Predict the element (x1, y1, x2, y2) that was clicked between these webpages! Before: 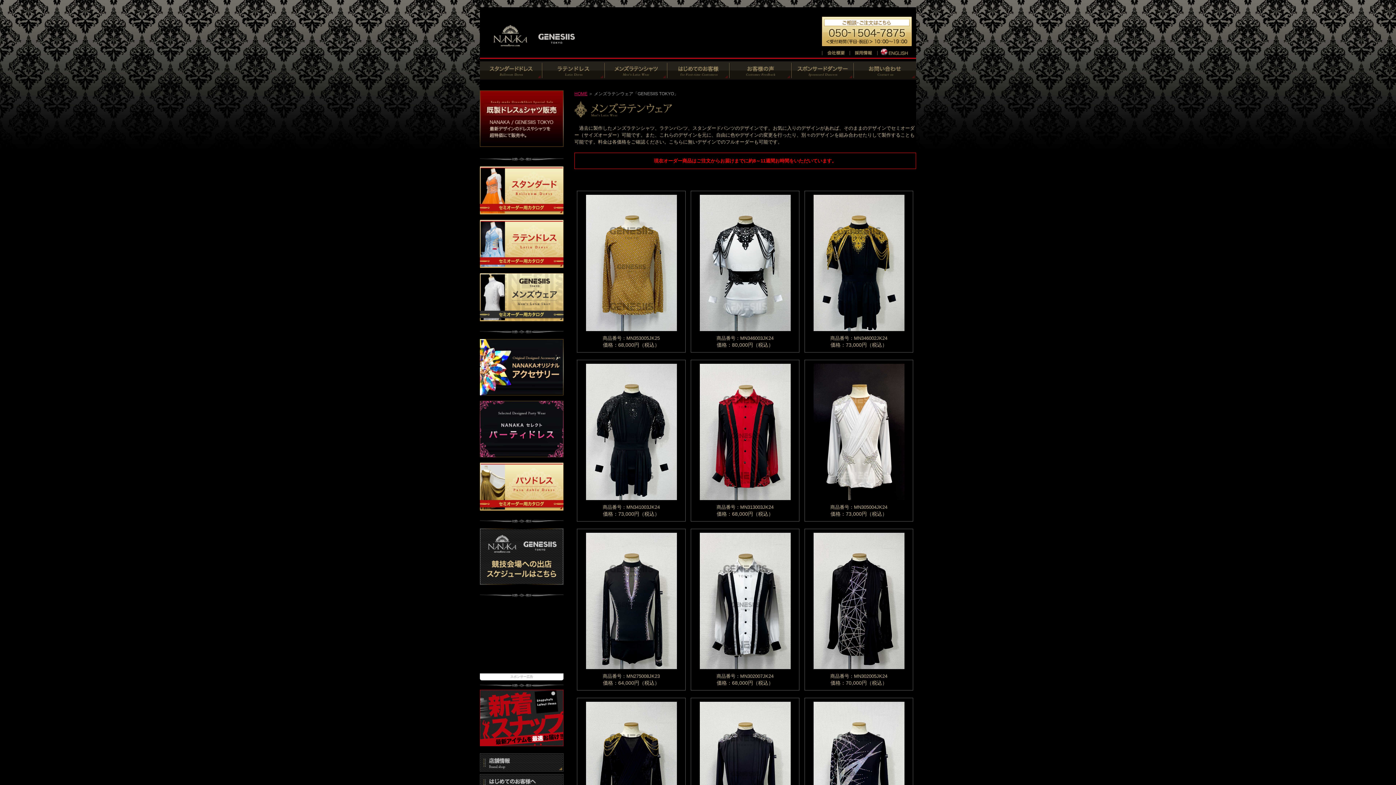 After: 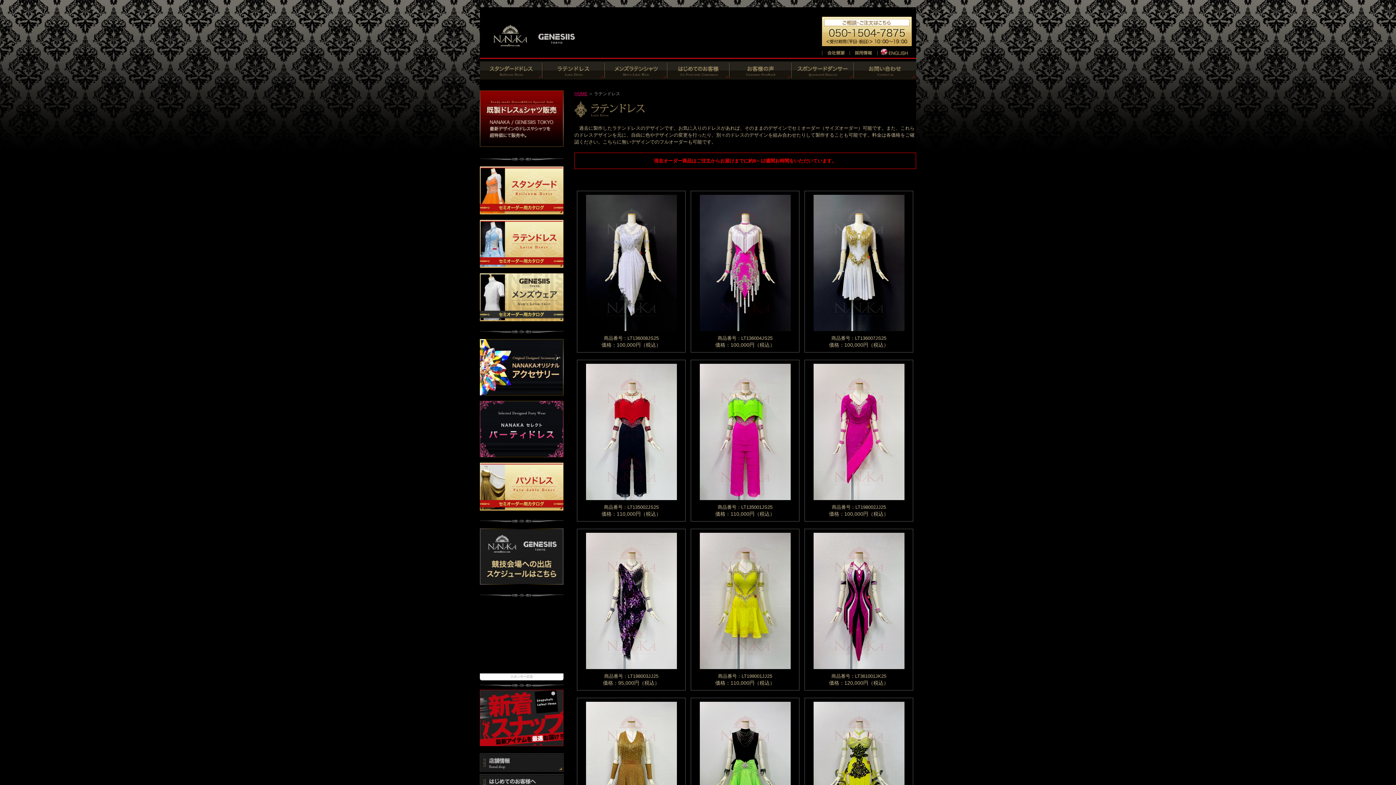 Action: bbox: (480, 261, 563, 267)